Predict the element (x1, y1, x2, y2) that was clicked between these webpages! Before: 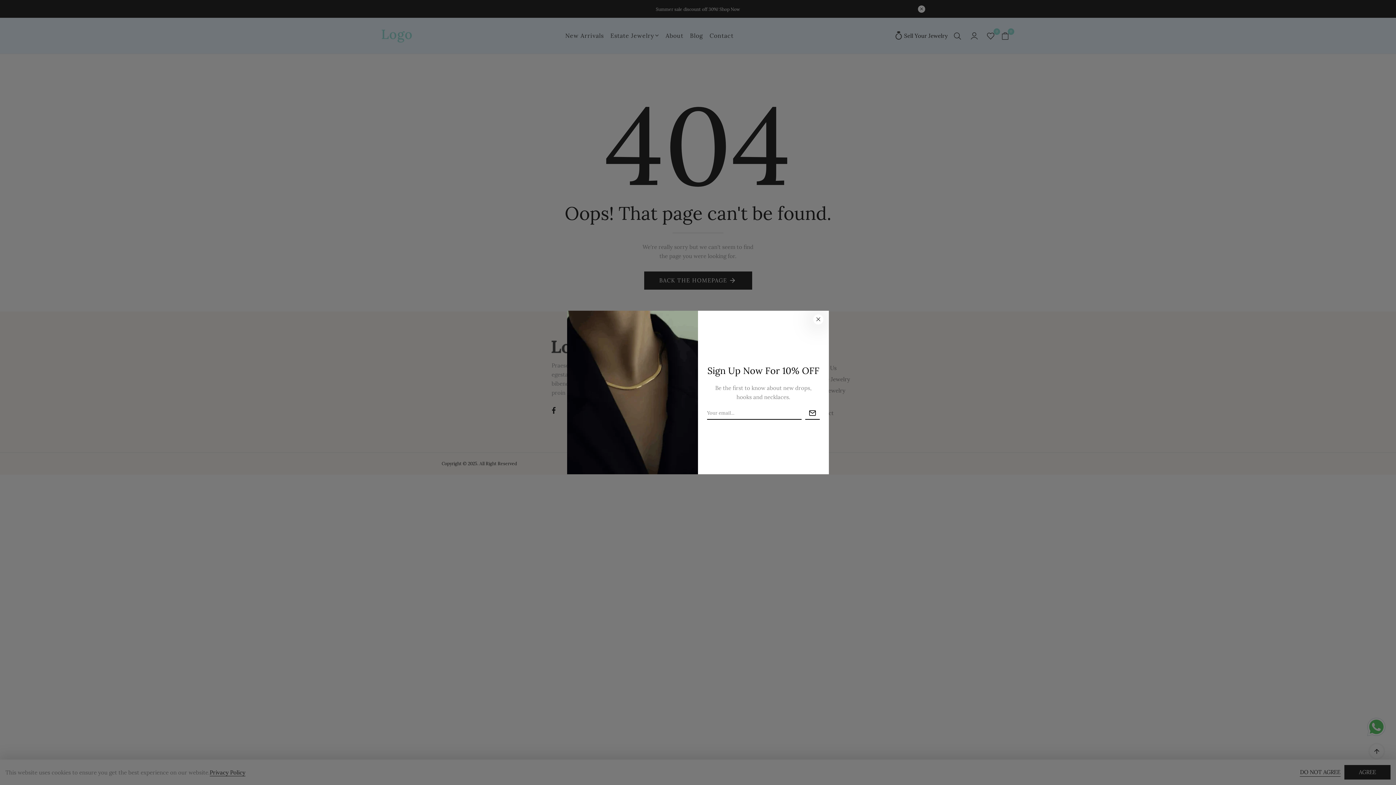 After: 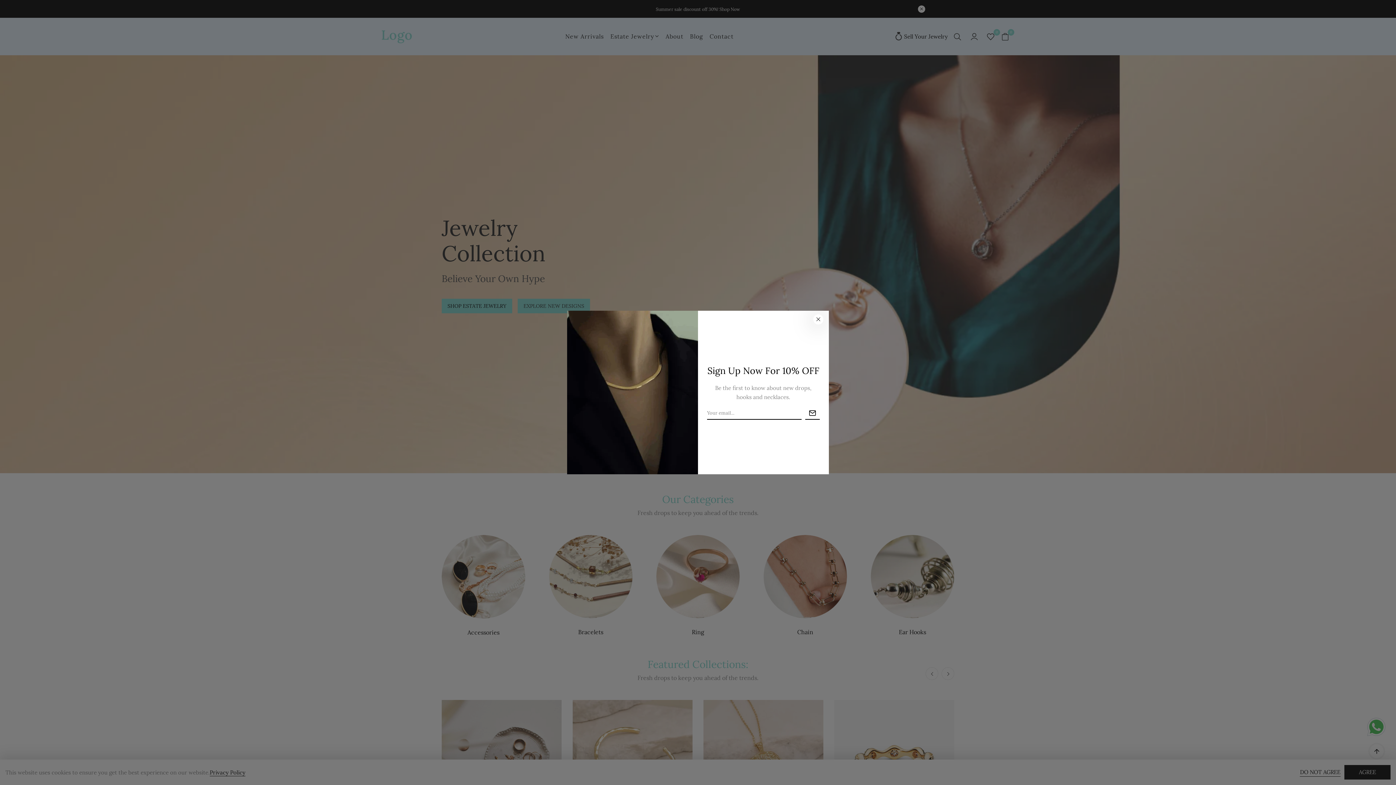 Action: bbox: (381, 29, 412, 42)